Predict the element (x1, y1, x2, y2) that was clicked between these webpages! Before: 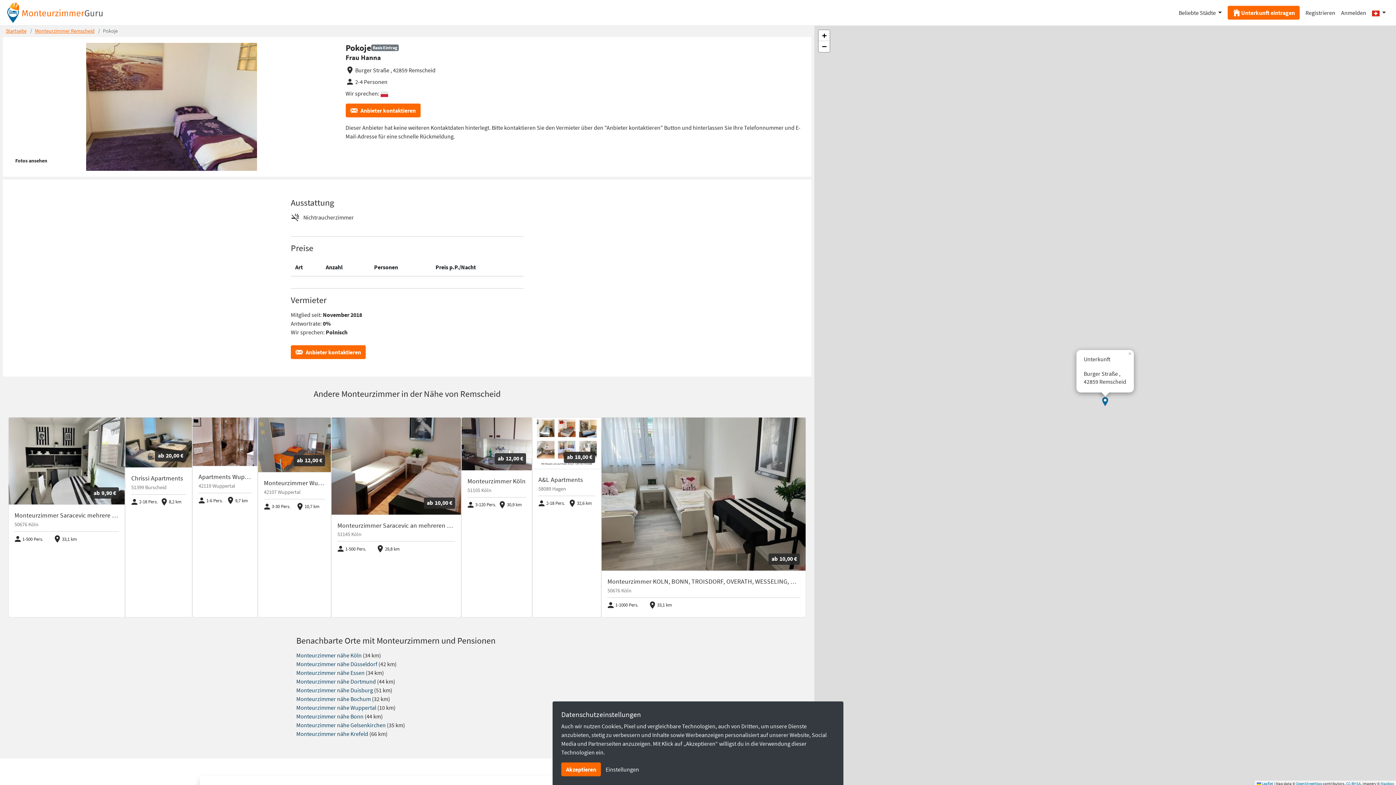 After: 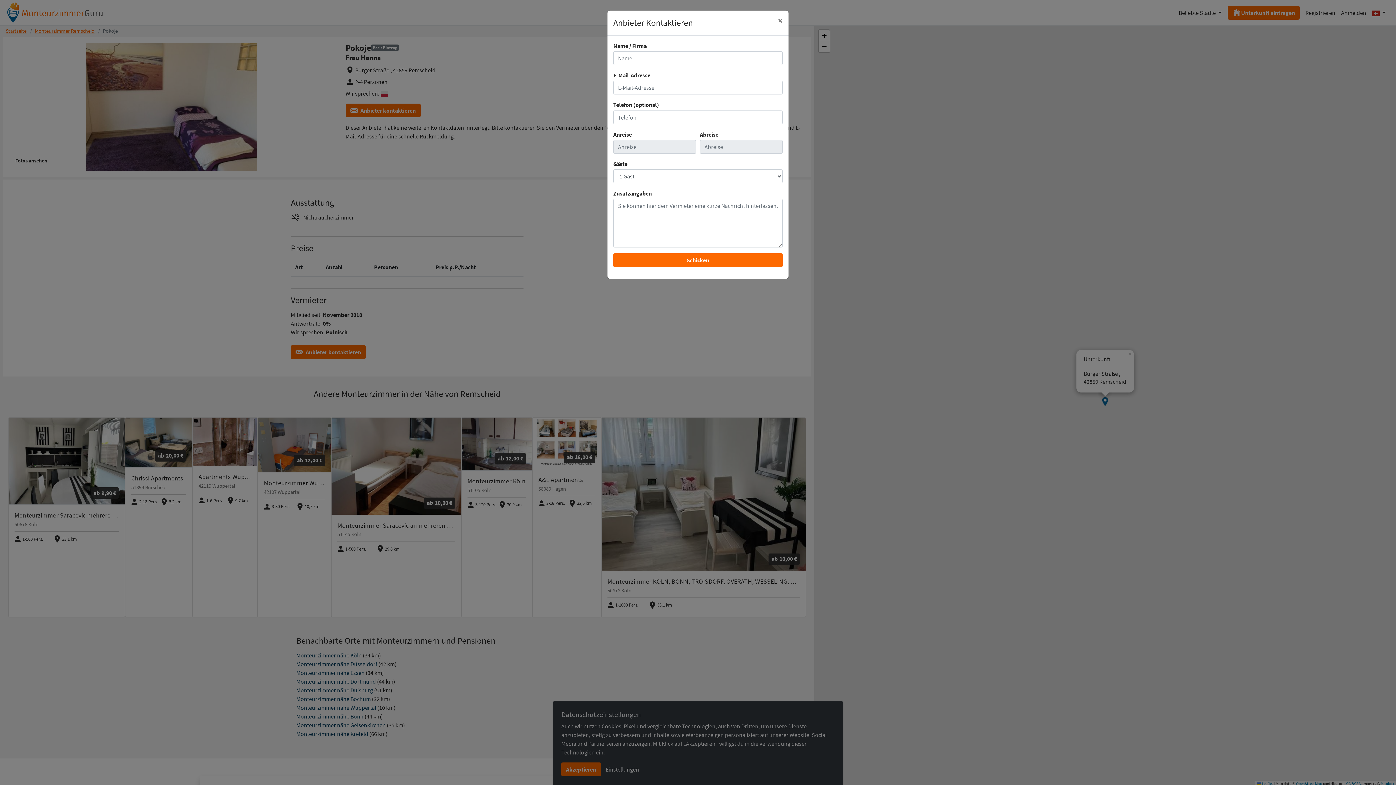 Action: bbox: (345, 103, 420, 117) label: Anbieter kontaktieren